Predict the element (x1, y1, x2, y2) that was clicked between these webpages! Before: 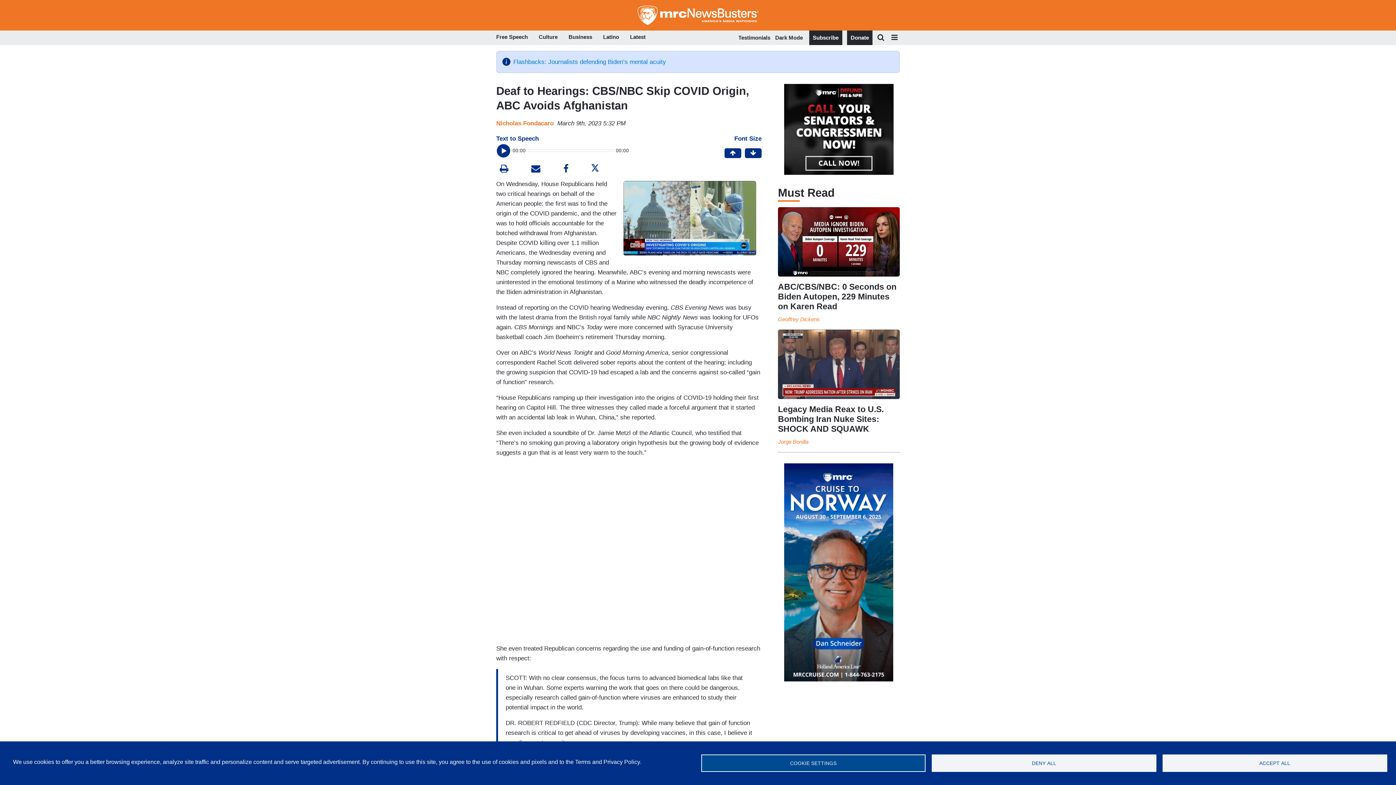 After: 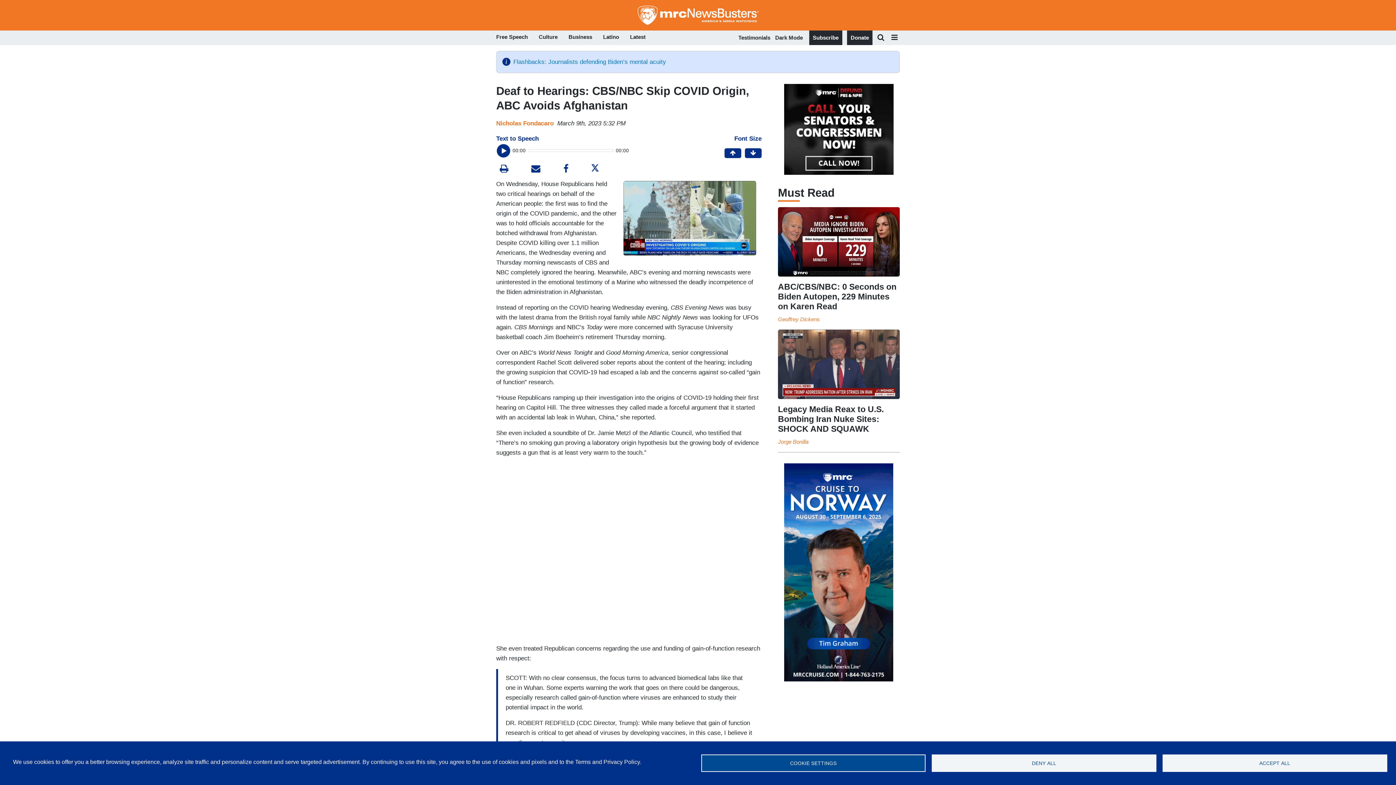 Action: bbox: (784, 463, 893, 681)